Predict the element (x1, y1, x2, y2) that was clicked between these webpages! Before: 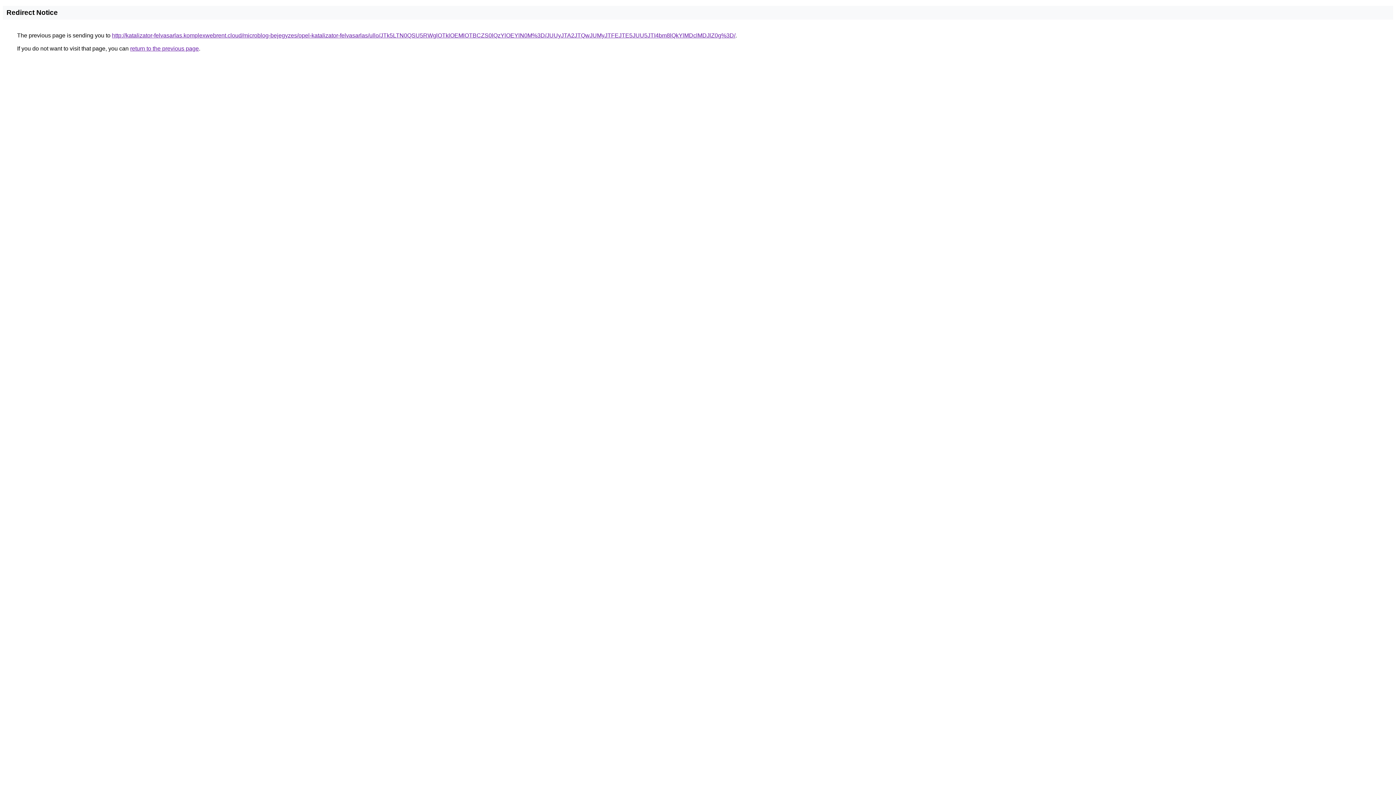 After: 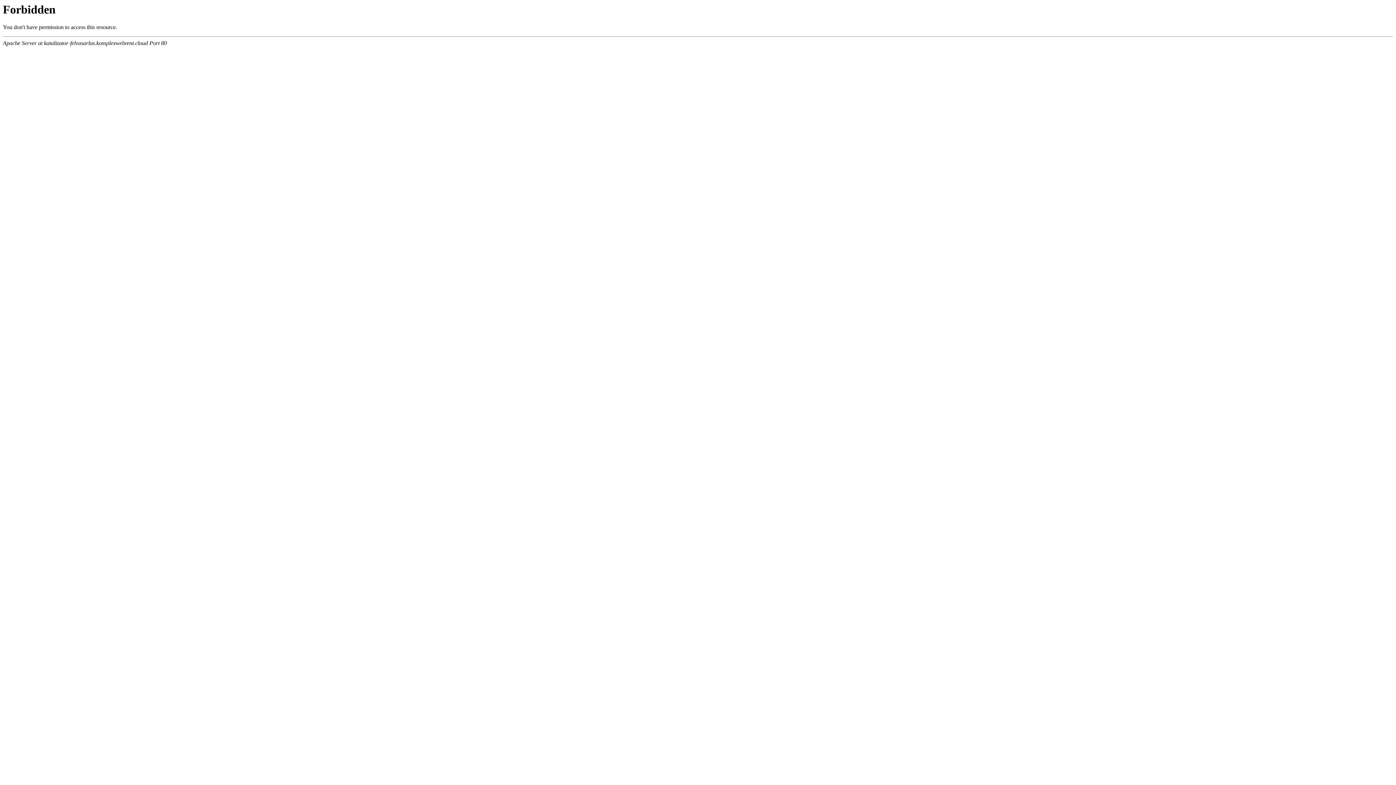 Action: bbox: (112, 32, 735, 38) label: http://katalizator-felvasarlas.komplexwebrent.cloud/microblog-bejegyzes/opel-katalizator-felvasarlas/ullo/JTk5LTN0QSU5RWglOTklOEMlOTBCZS0lQzYlOEYlN0M%3D/JUUyJTA2JTQwJUMyJTFEJTE5JUU5JTI4bm8lQkYlMDclMDJlZ0g%3D/